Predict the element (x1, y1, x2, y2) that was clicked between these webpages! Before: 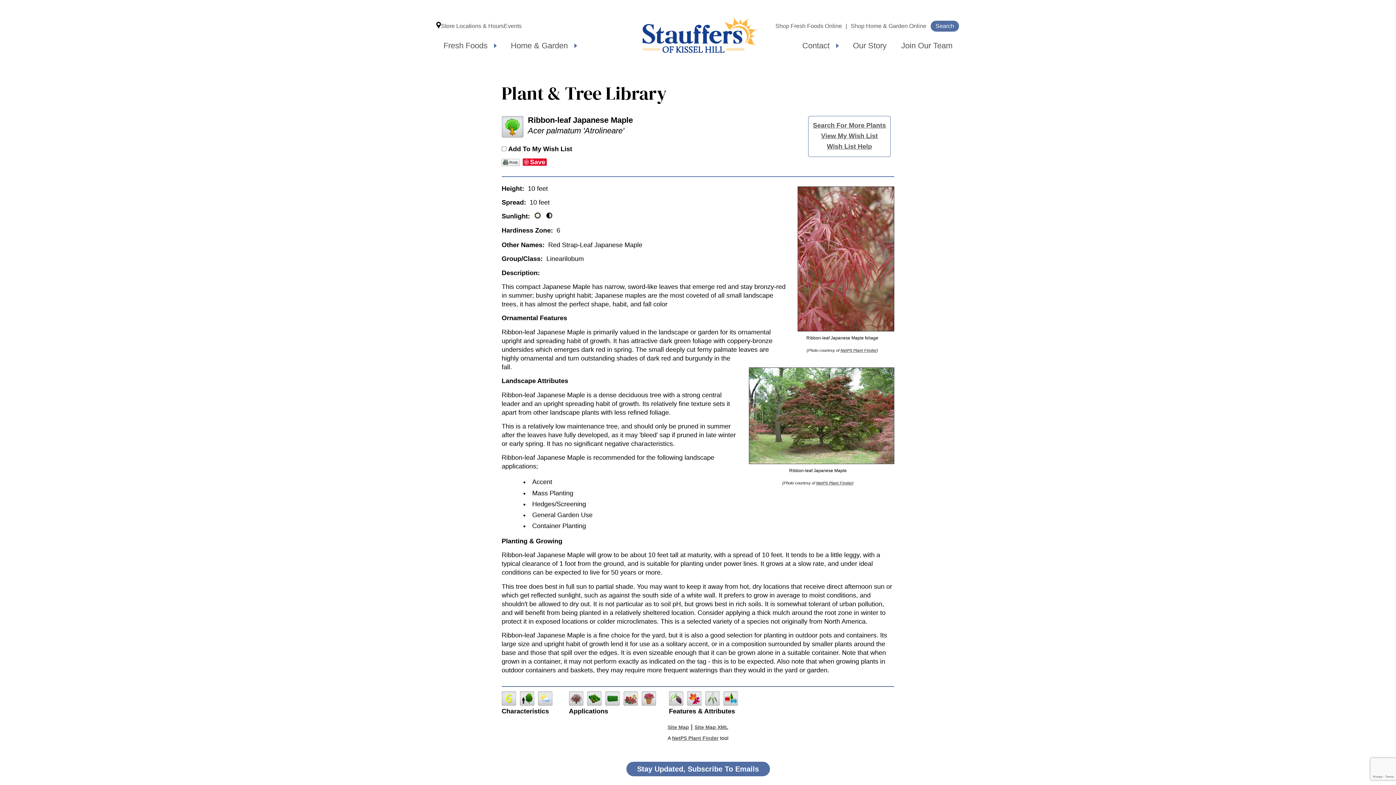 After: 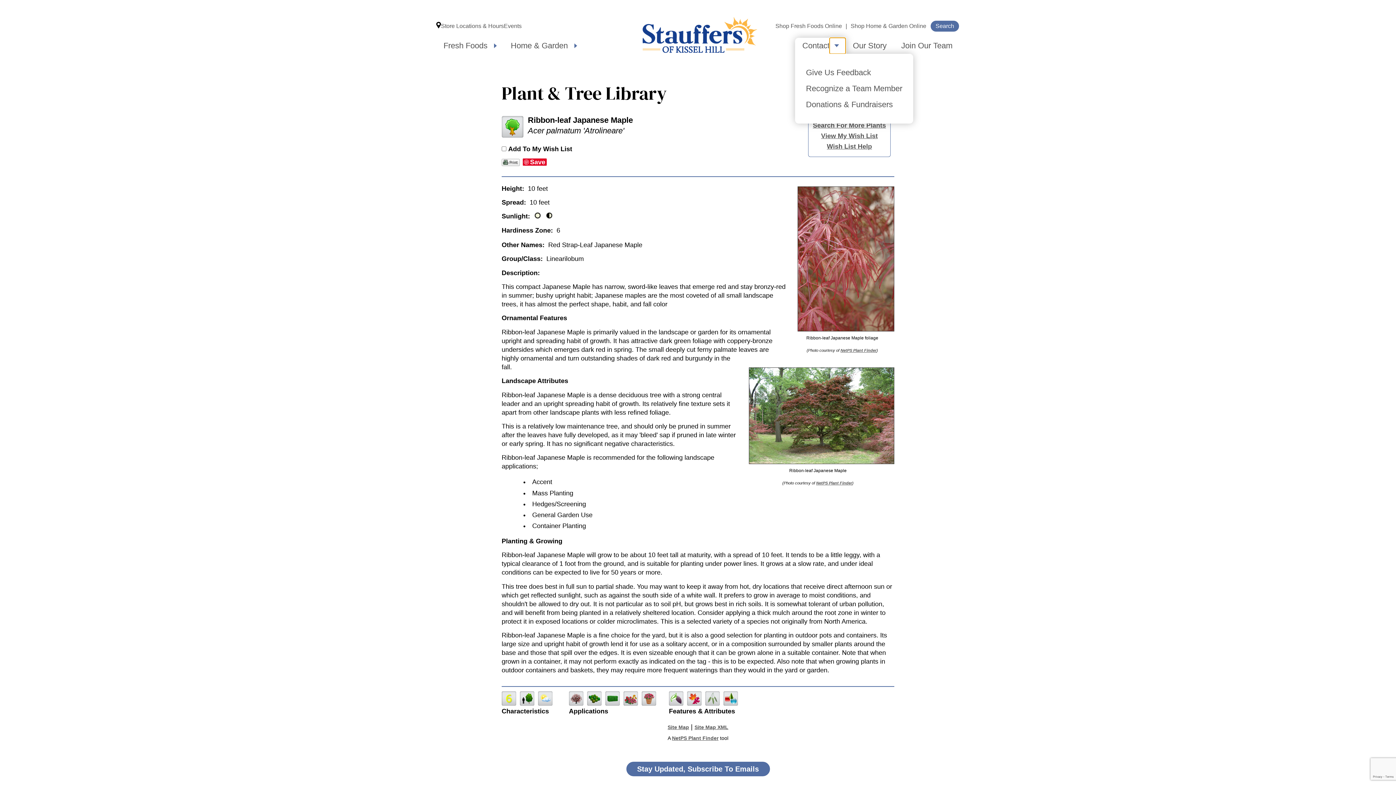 Action: label: Expand submenu bbox: (829, 37, 845, 53)